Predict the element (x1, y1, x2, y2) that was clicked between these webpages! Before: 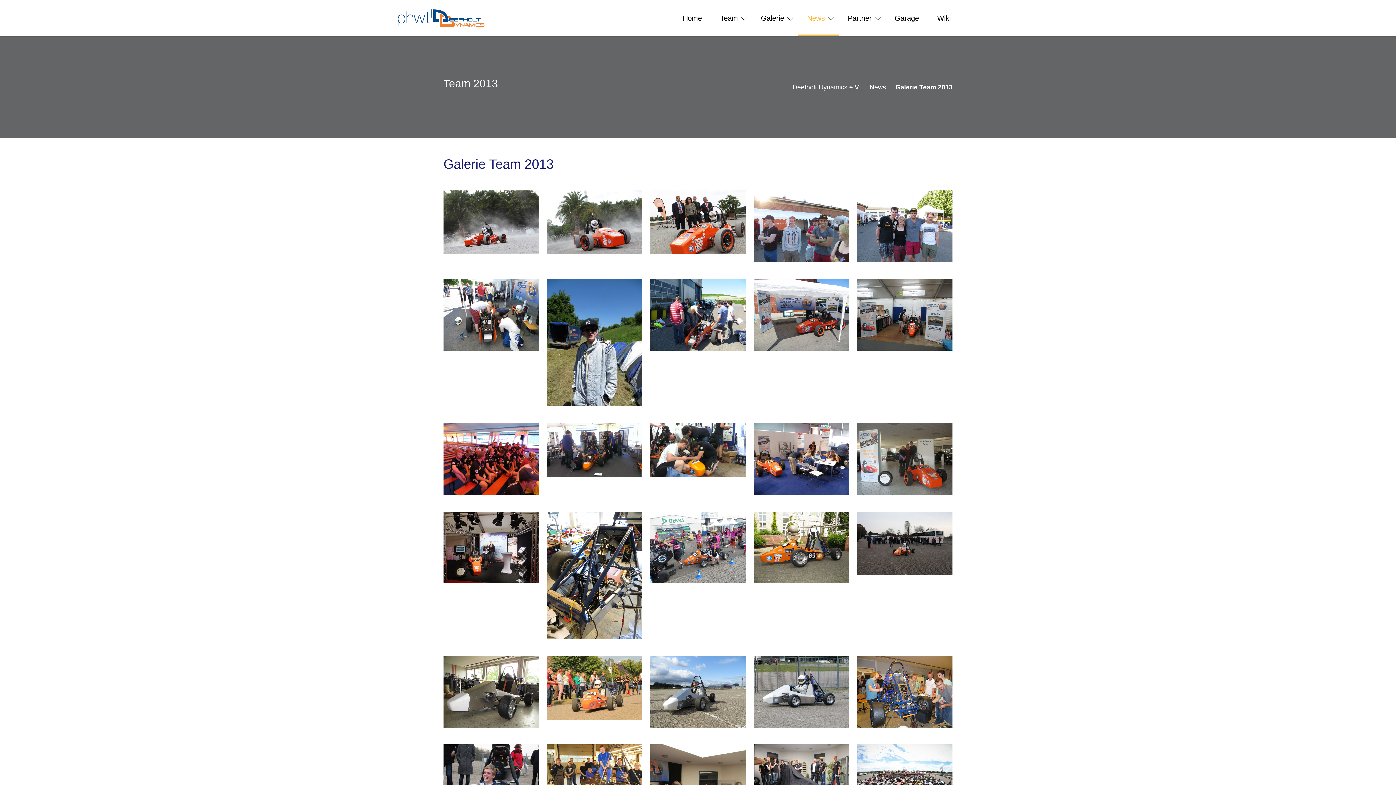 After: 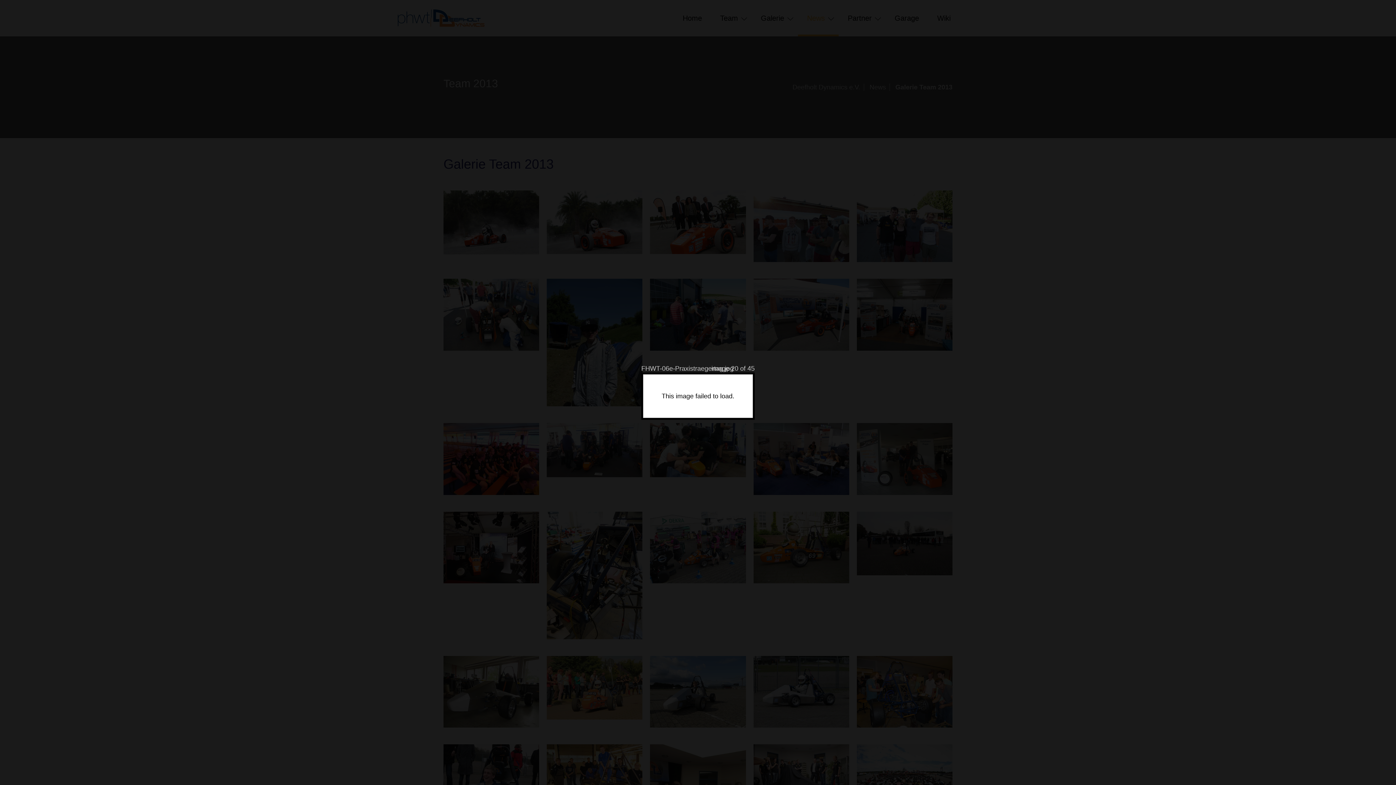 Action: bbox: (857, 511, 952, 575)